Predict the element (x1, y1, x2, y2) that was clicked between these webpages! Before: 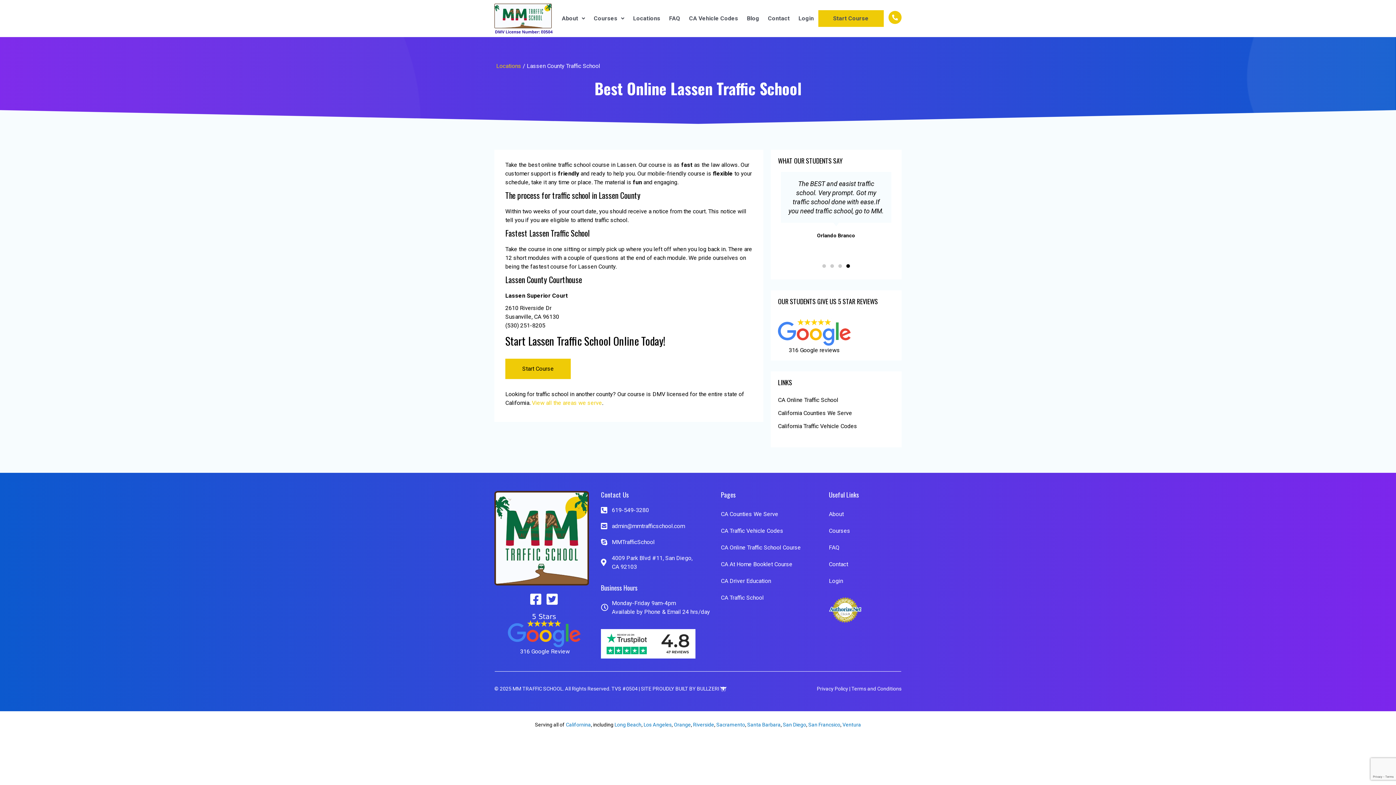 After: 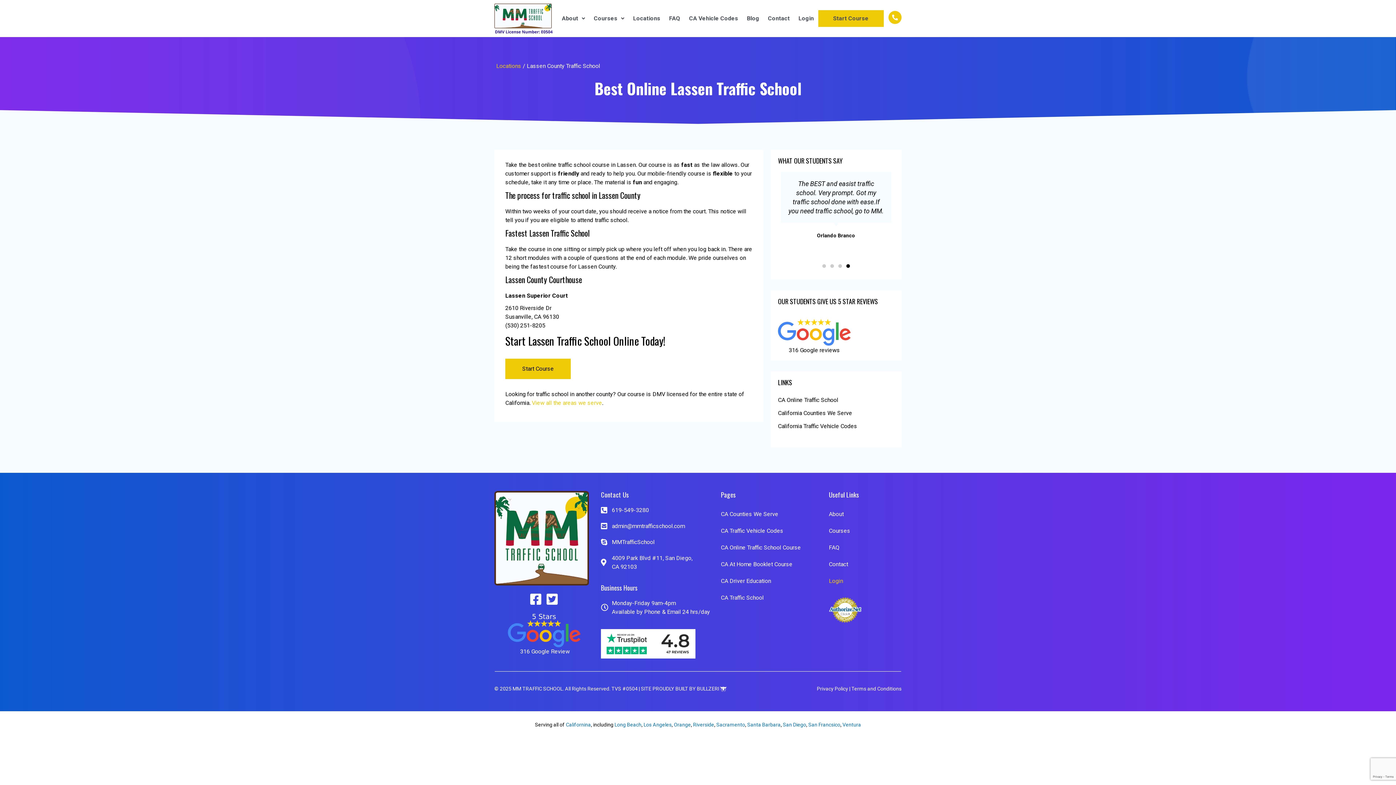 Action: bbox: (829, 573, 901, 589) label: Login